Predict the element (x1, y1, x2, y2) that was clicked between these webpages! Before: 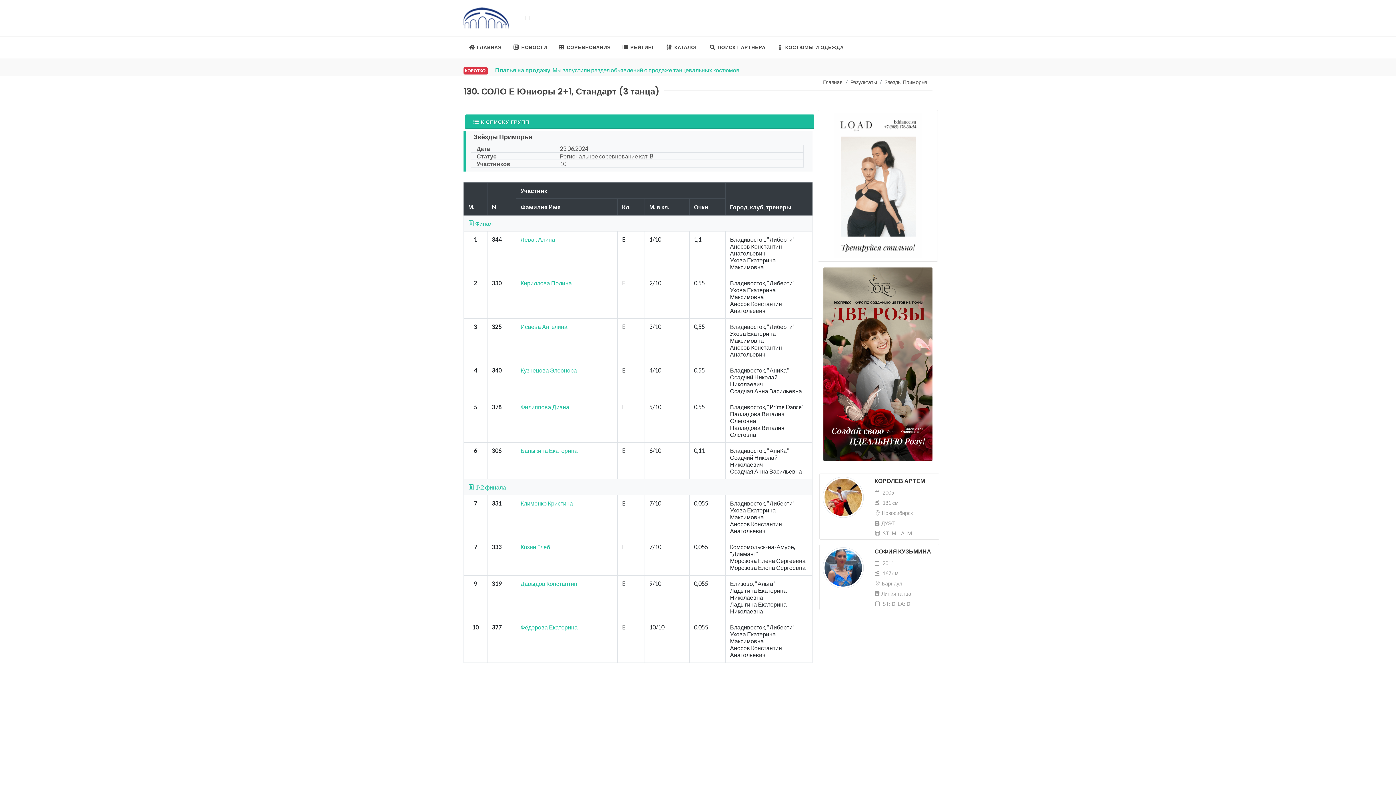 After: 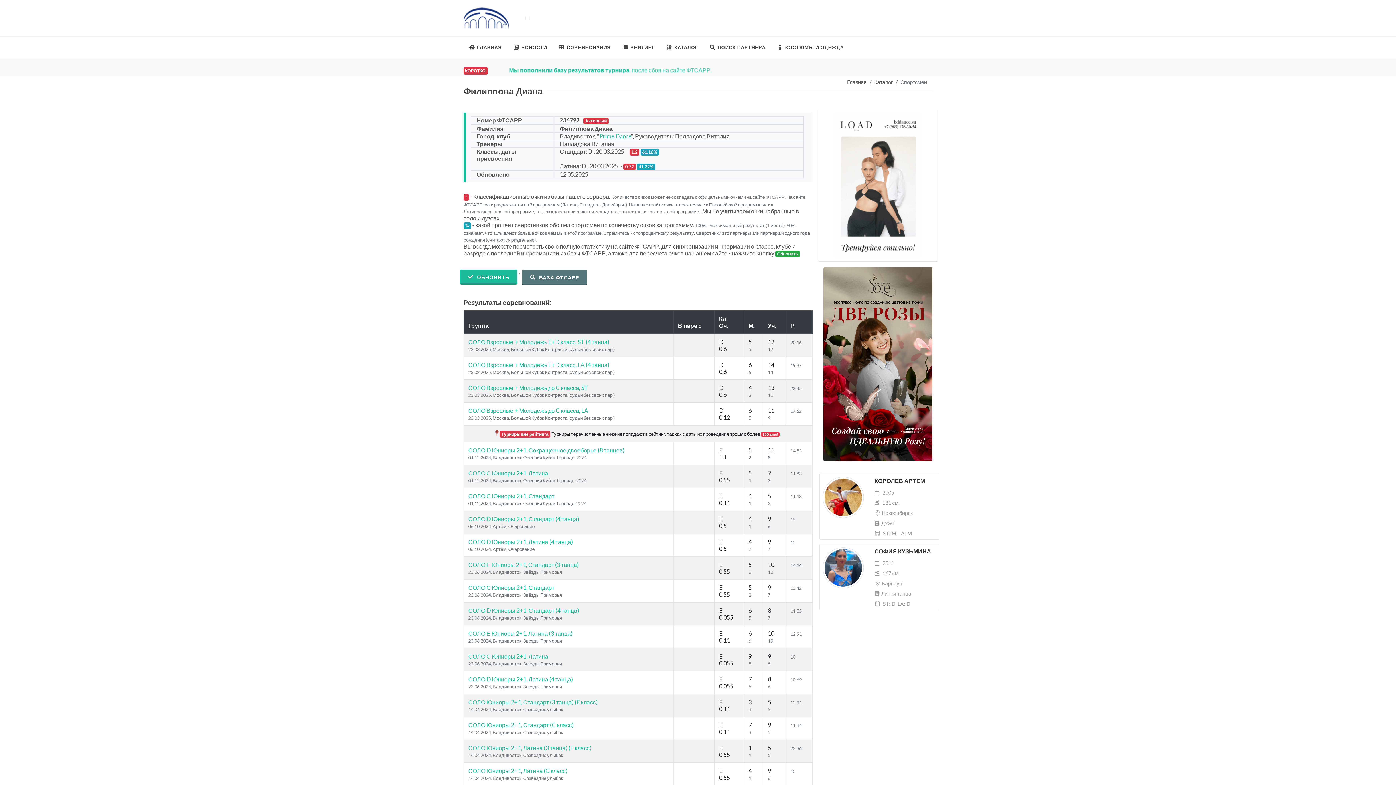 Action: bbox: (520, 403, 569, 410) label: Филиппова Диана